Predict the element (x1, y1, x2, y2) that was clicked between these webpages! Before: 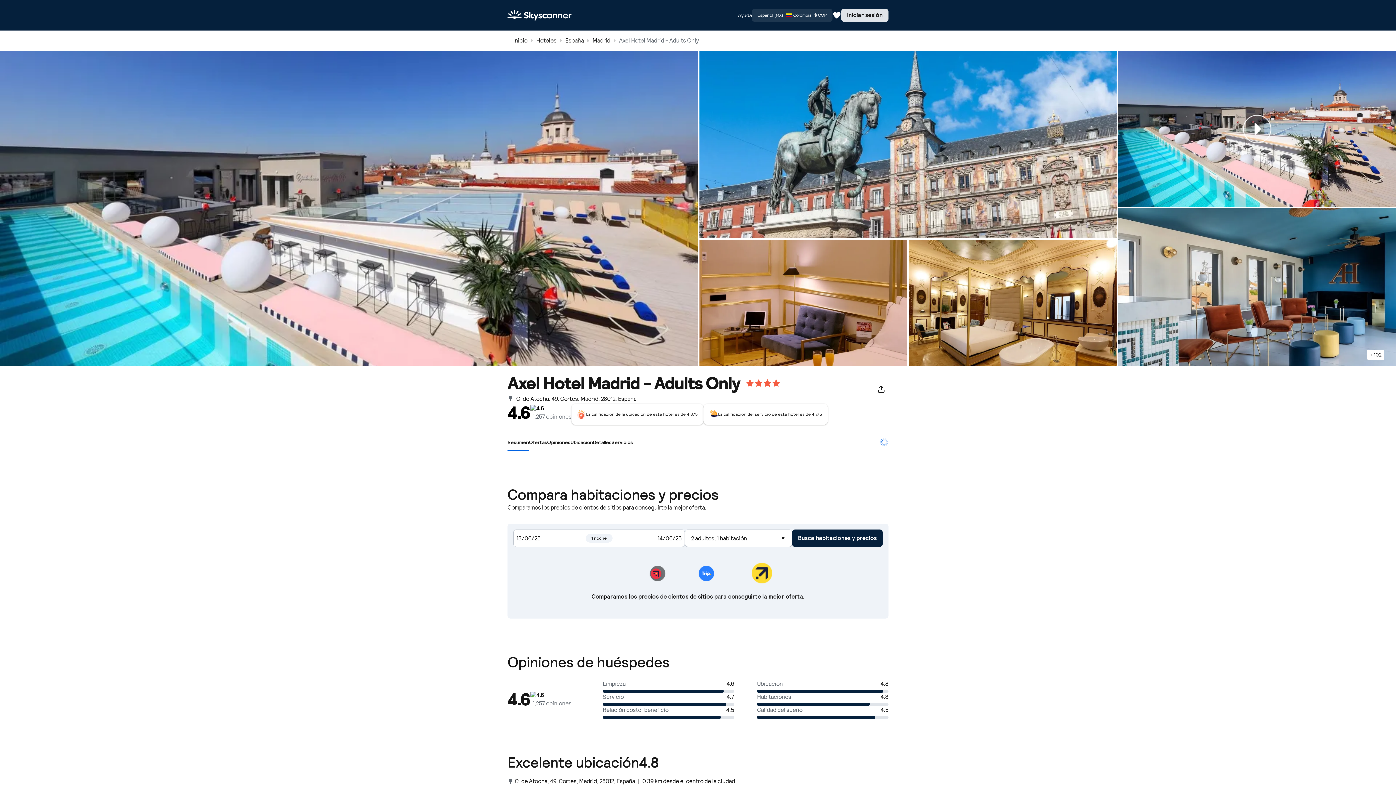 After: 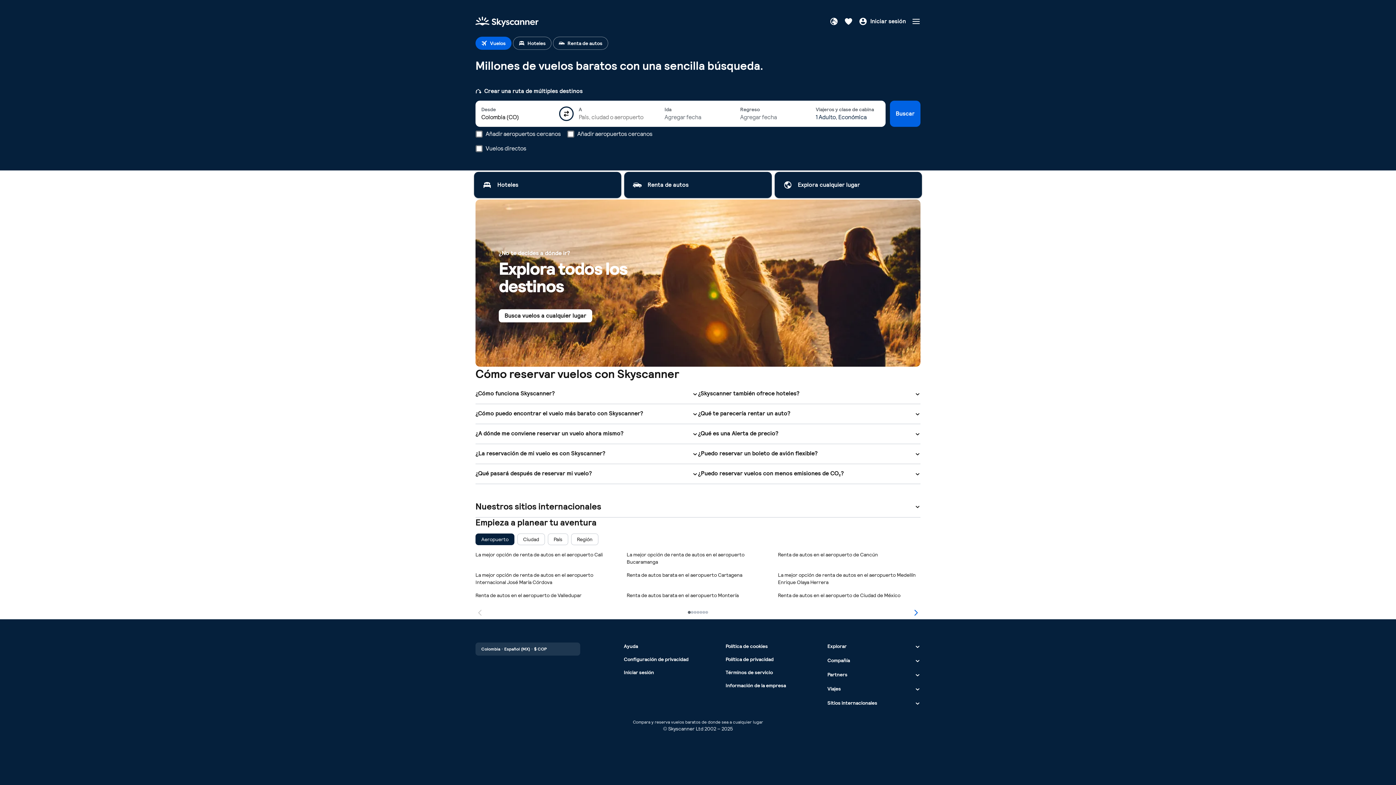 Action: bbox: (507, 9, 571, 20) label: Skyscanner